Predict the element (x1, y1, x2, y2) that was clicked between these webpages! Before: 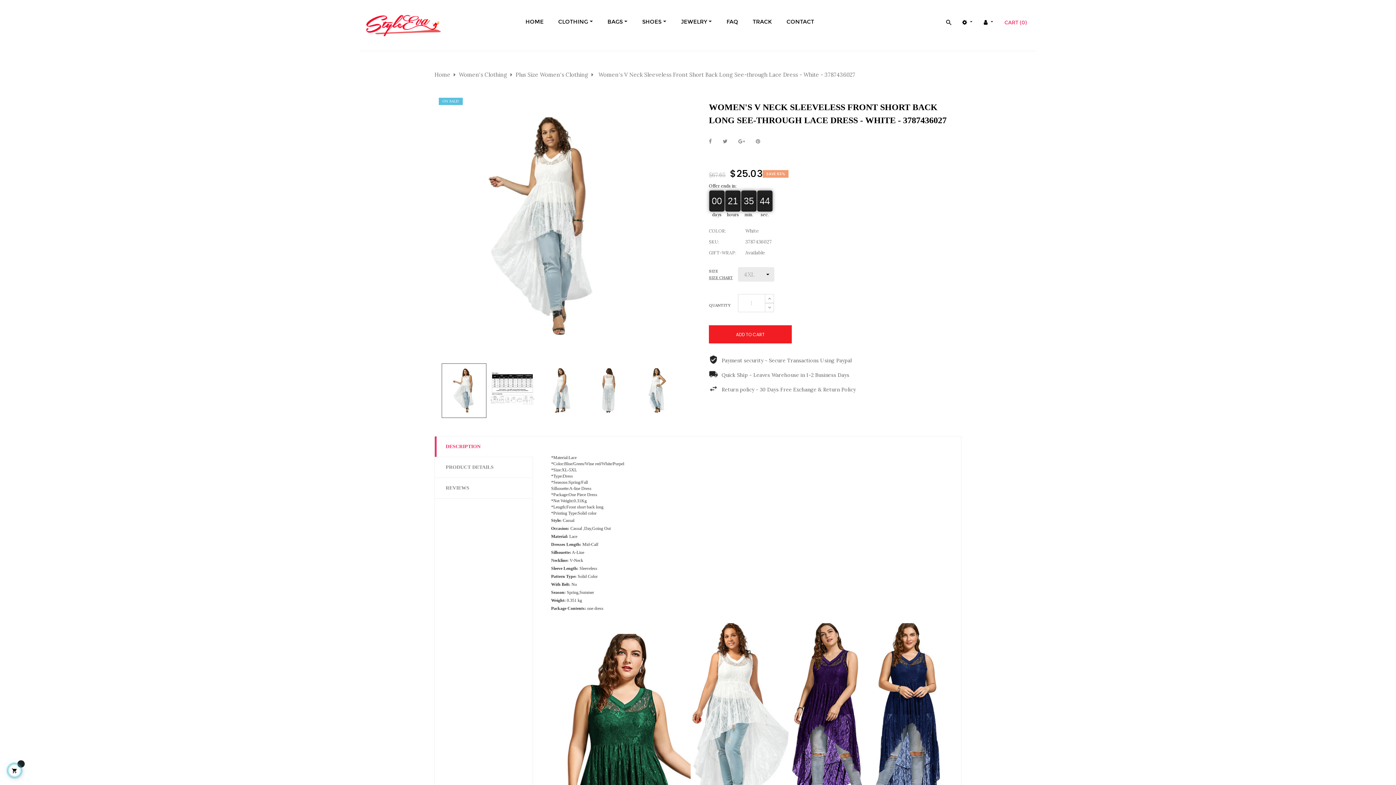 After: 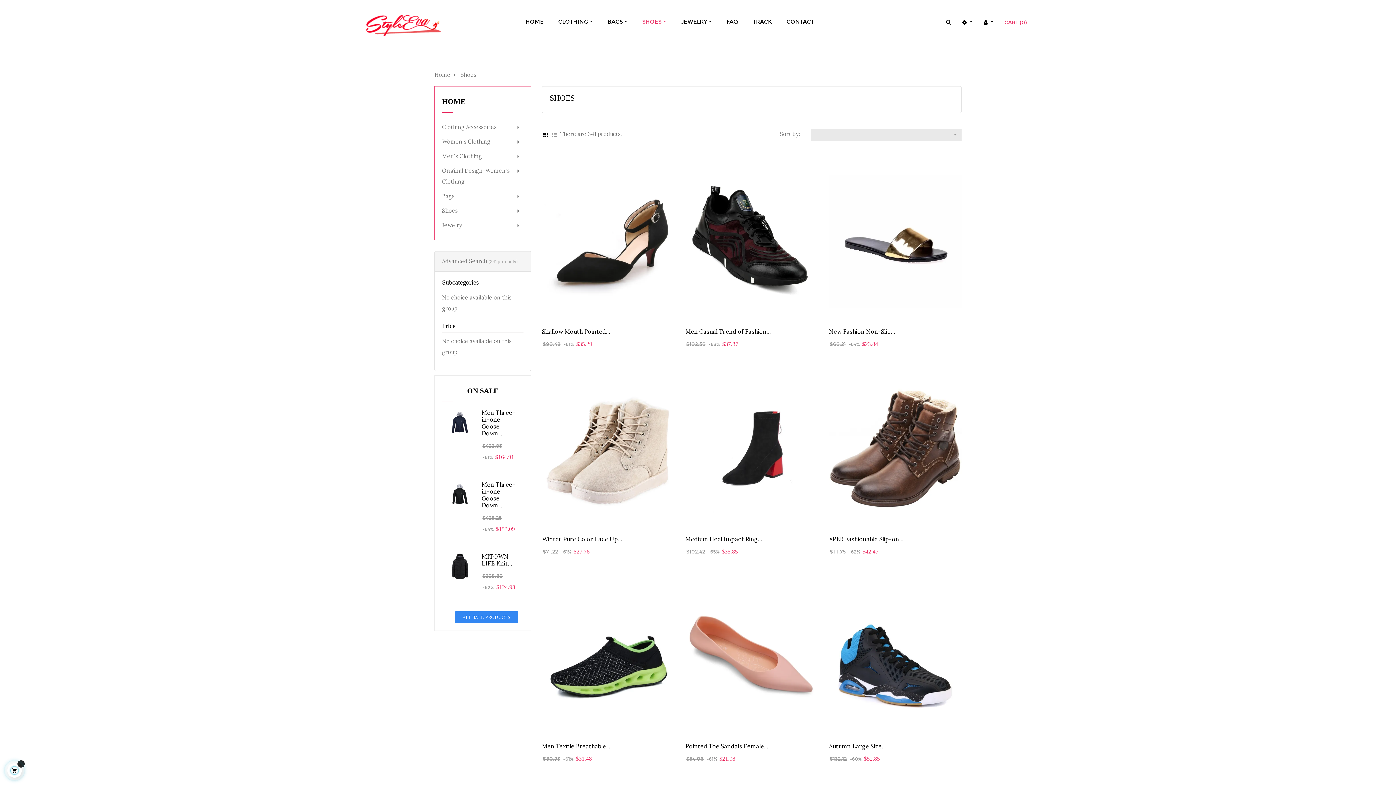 Action: label: SHOES bbox: (635, 7, 673, 36)